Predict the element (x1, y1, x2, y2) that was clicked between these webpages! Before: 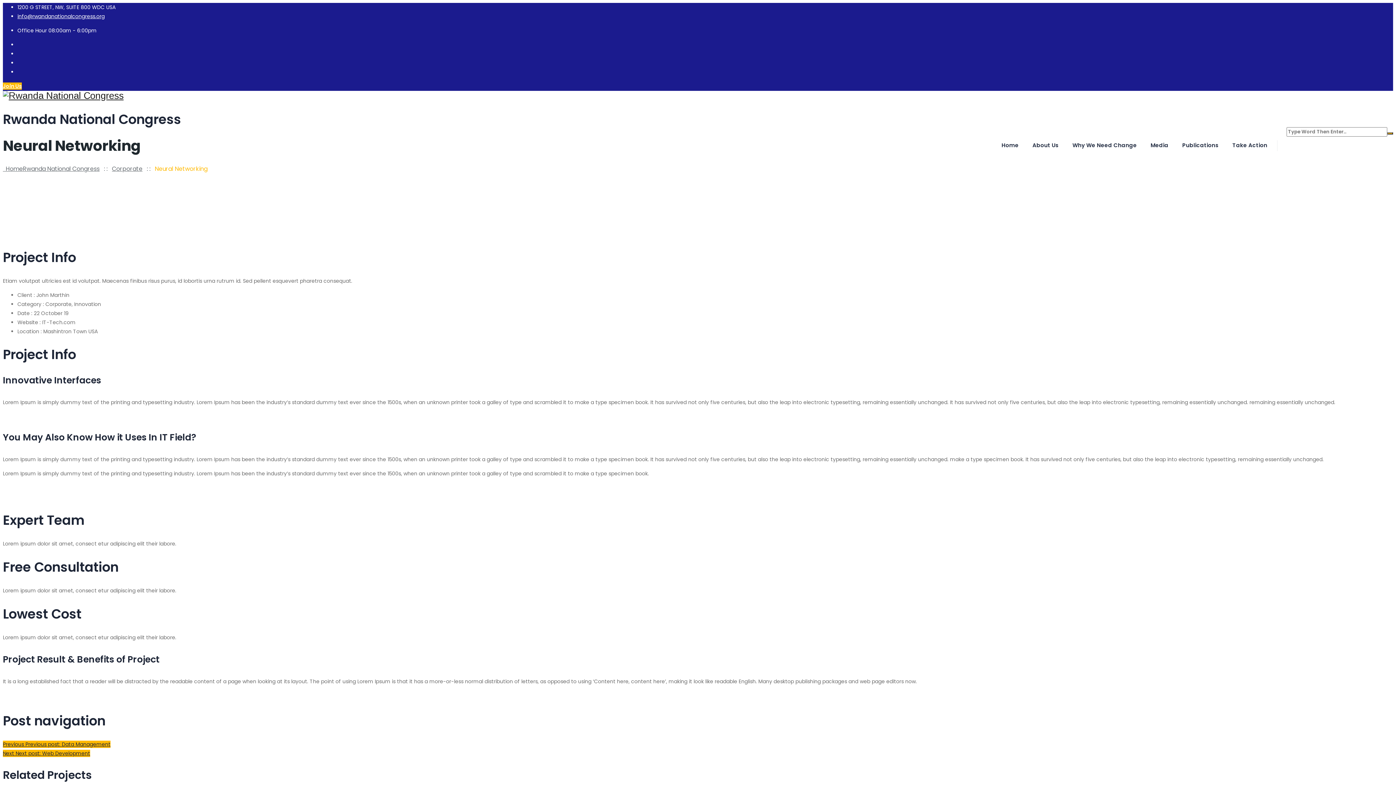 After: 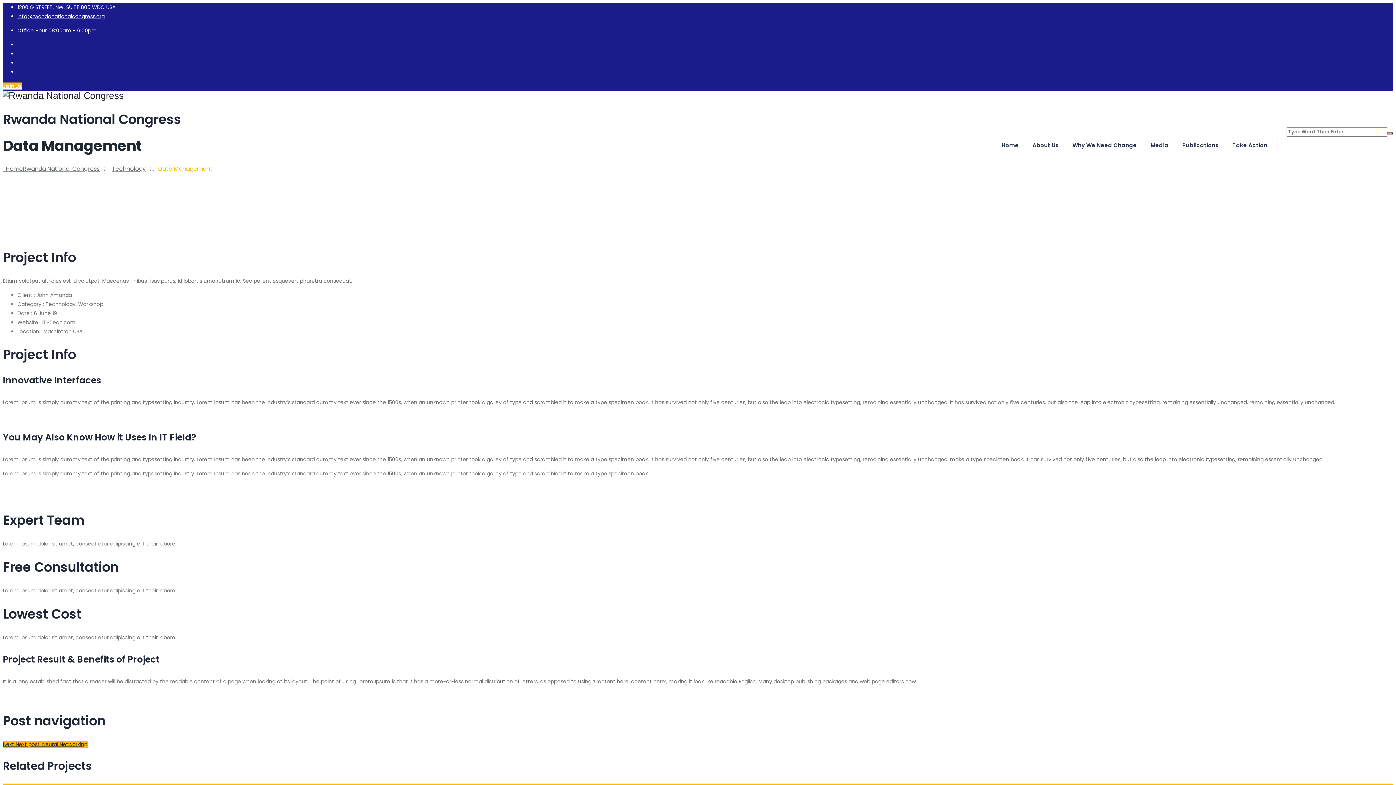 Action: label: Previous Previous post: Data Management bbox: (2, 741, 110, 748)